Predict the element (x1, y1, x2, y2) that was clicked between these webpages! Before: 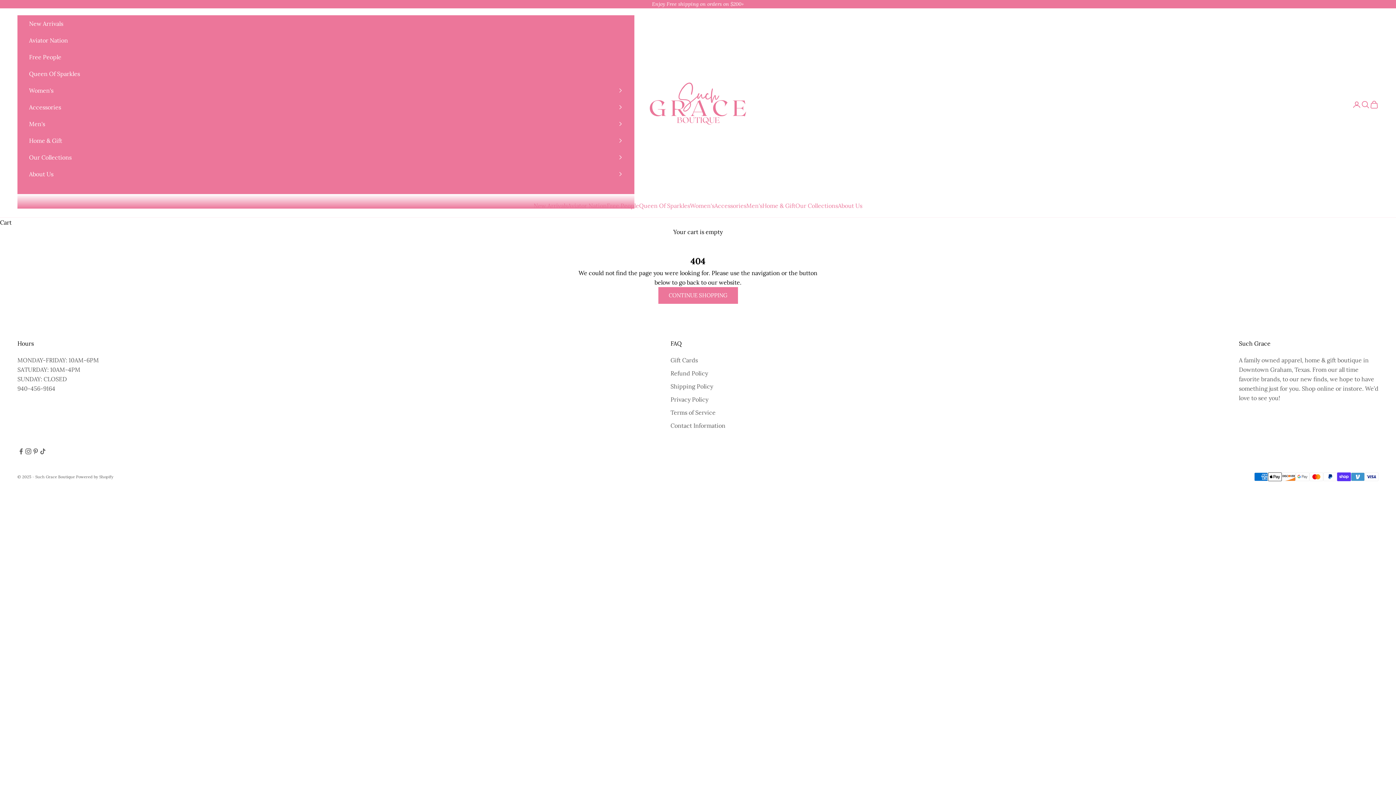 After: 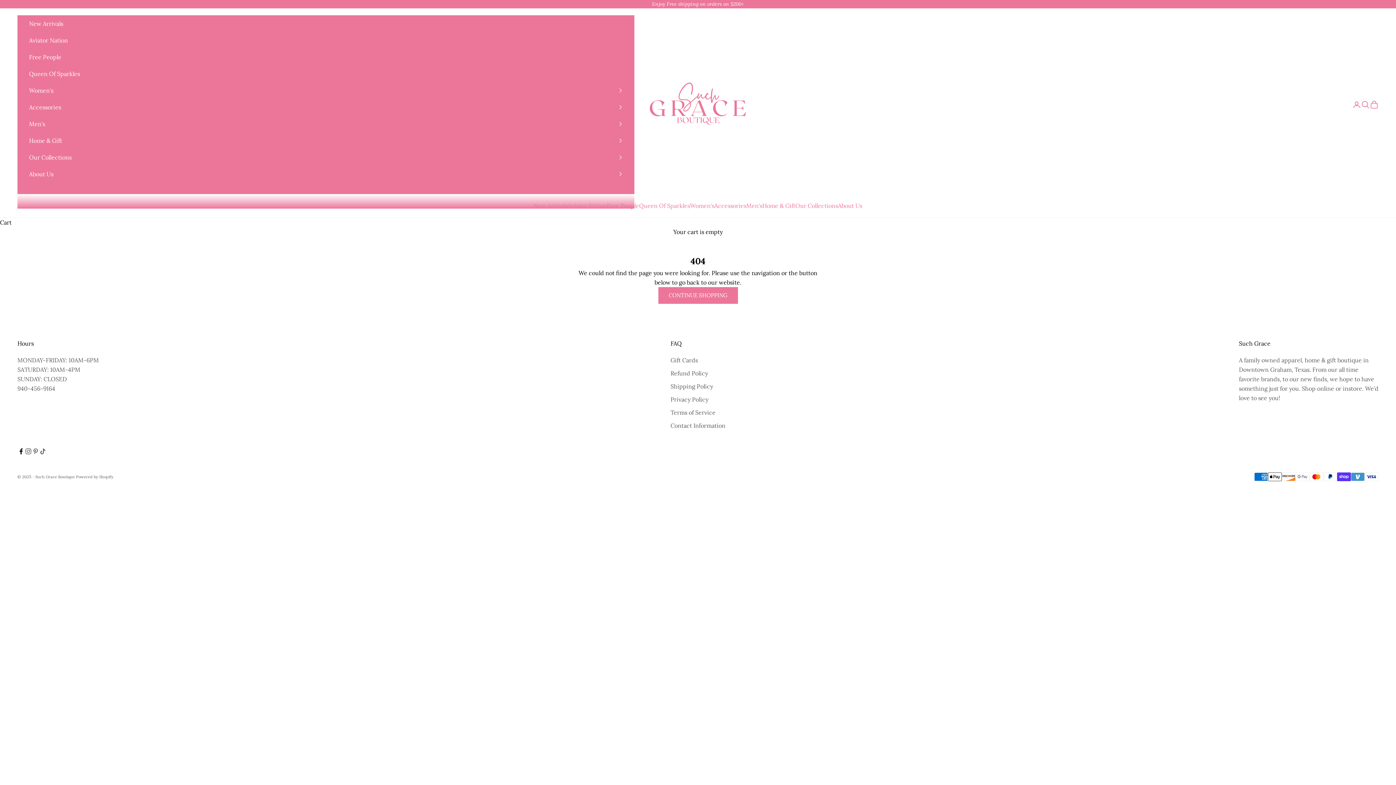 Action: bbox: (17, 448, 24, 455) label: Follow on Facebook